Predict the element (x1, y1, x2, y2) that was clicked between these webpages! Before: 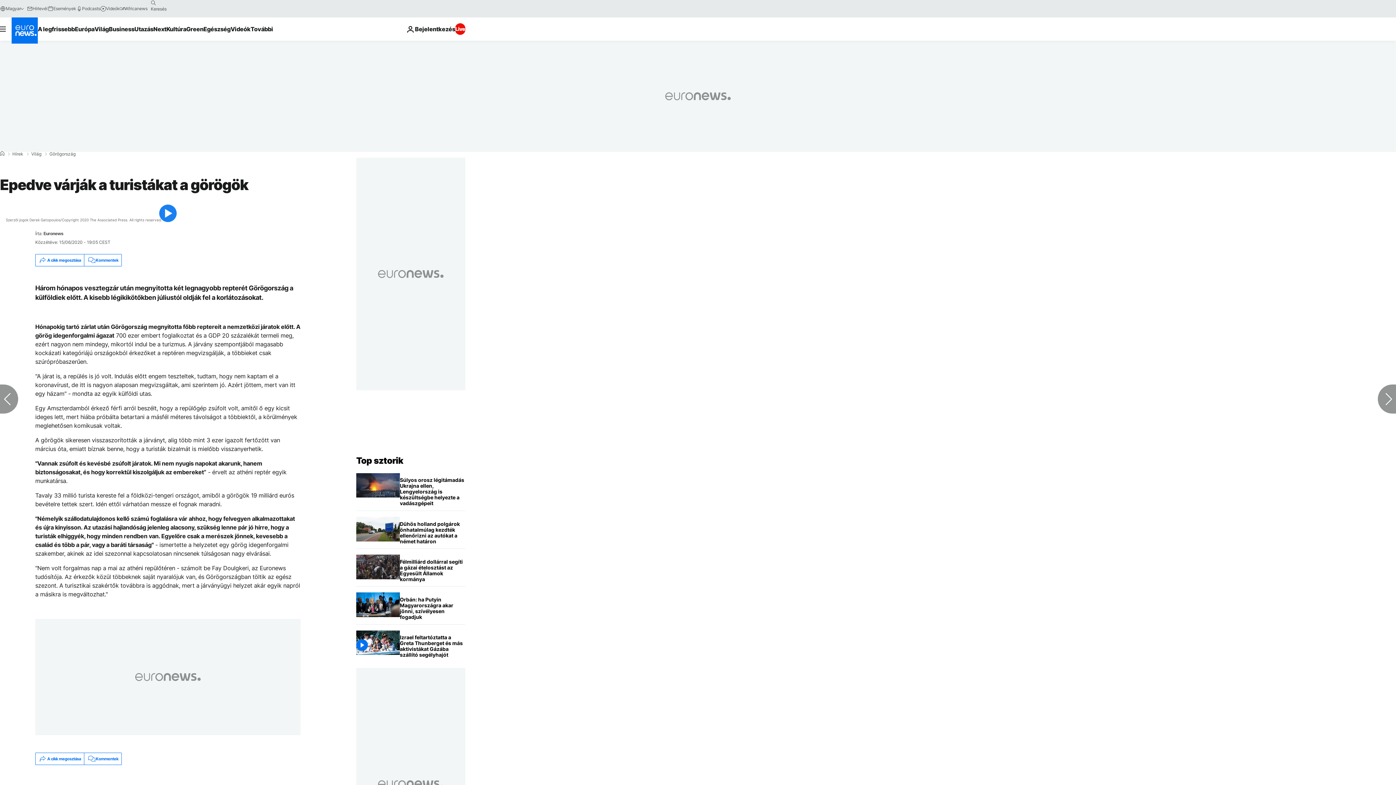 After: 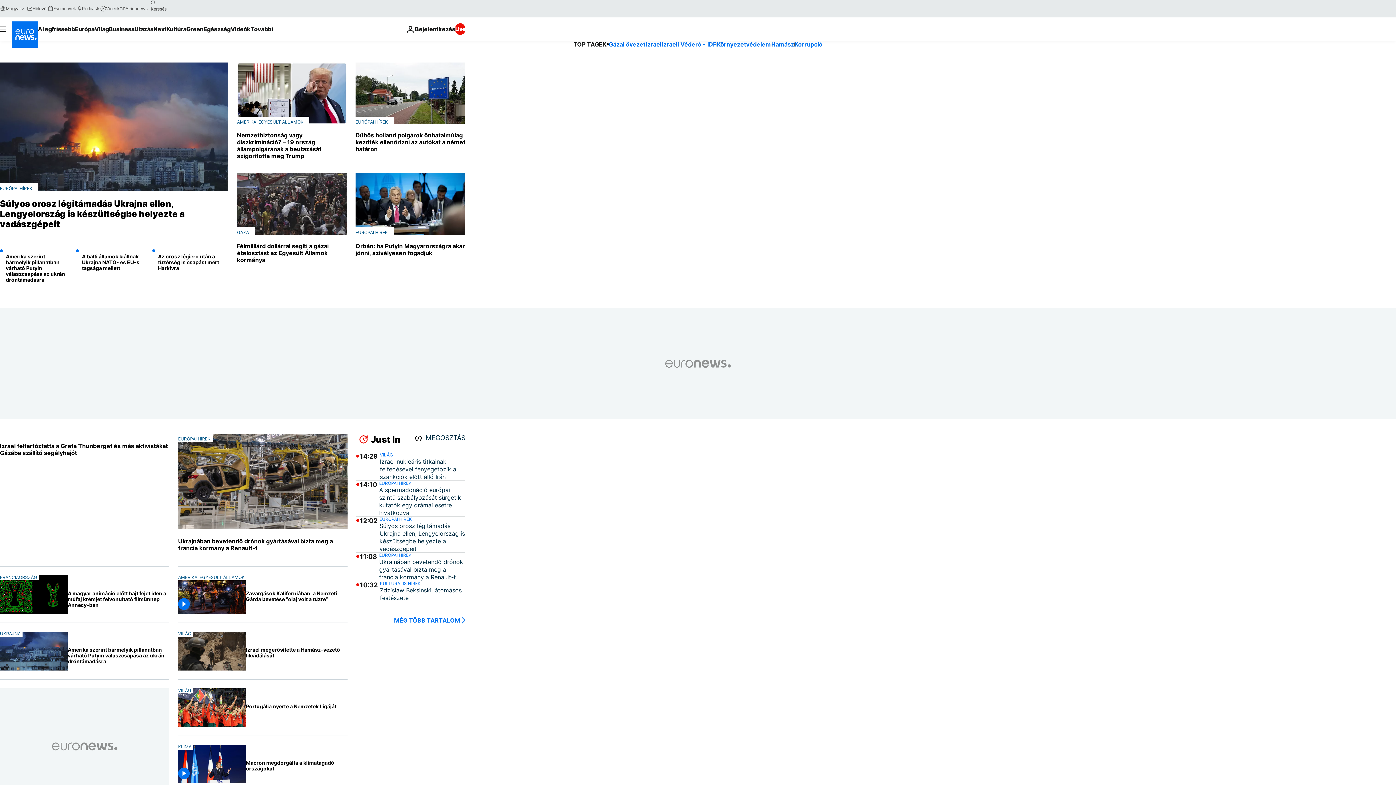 Action: bbox: (11, 17, 37, 43) label: Menj a kezdőlapra